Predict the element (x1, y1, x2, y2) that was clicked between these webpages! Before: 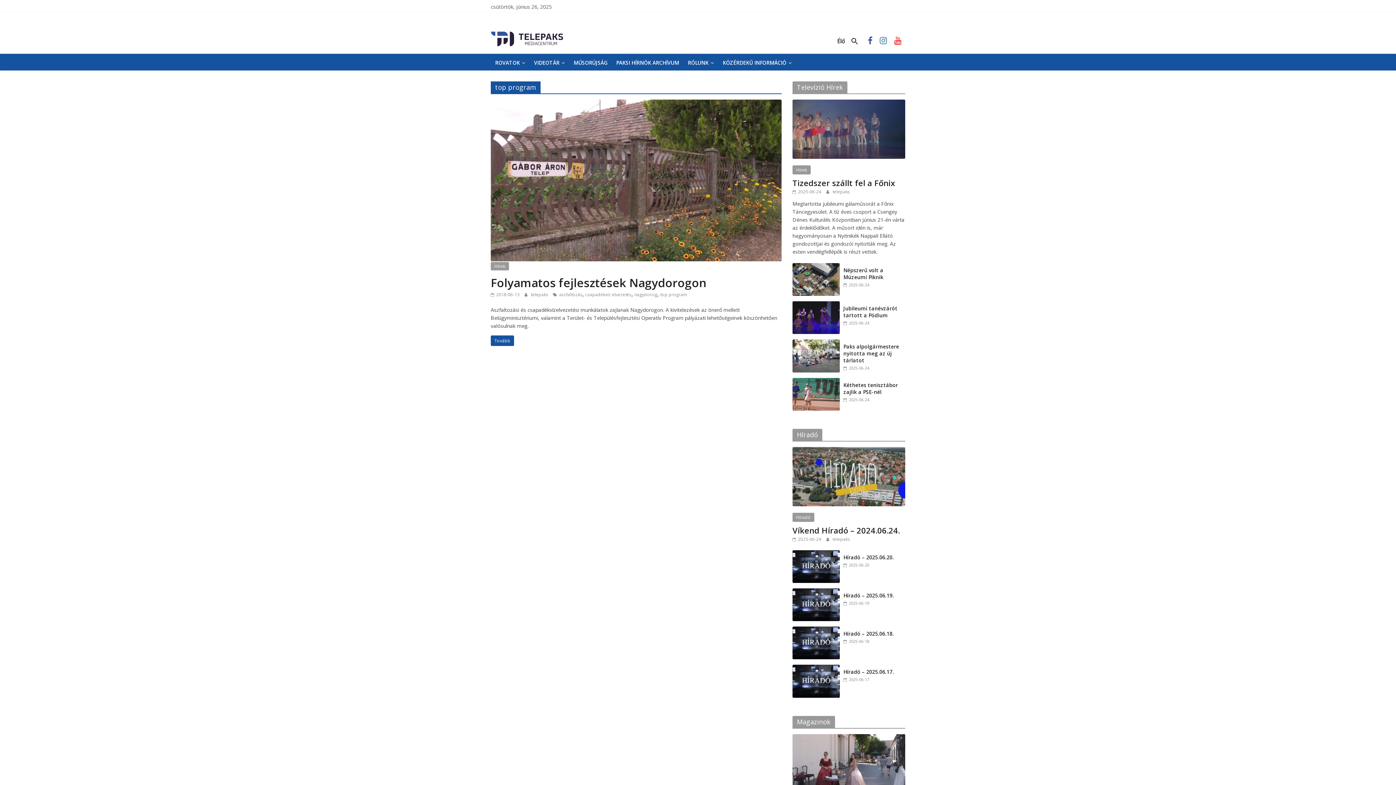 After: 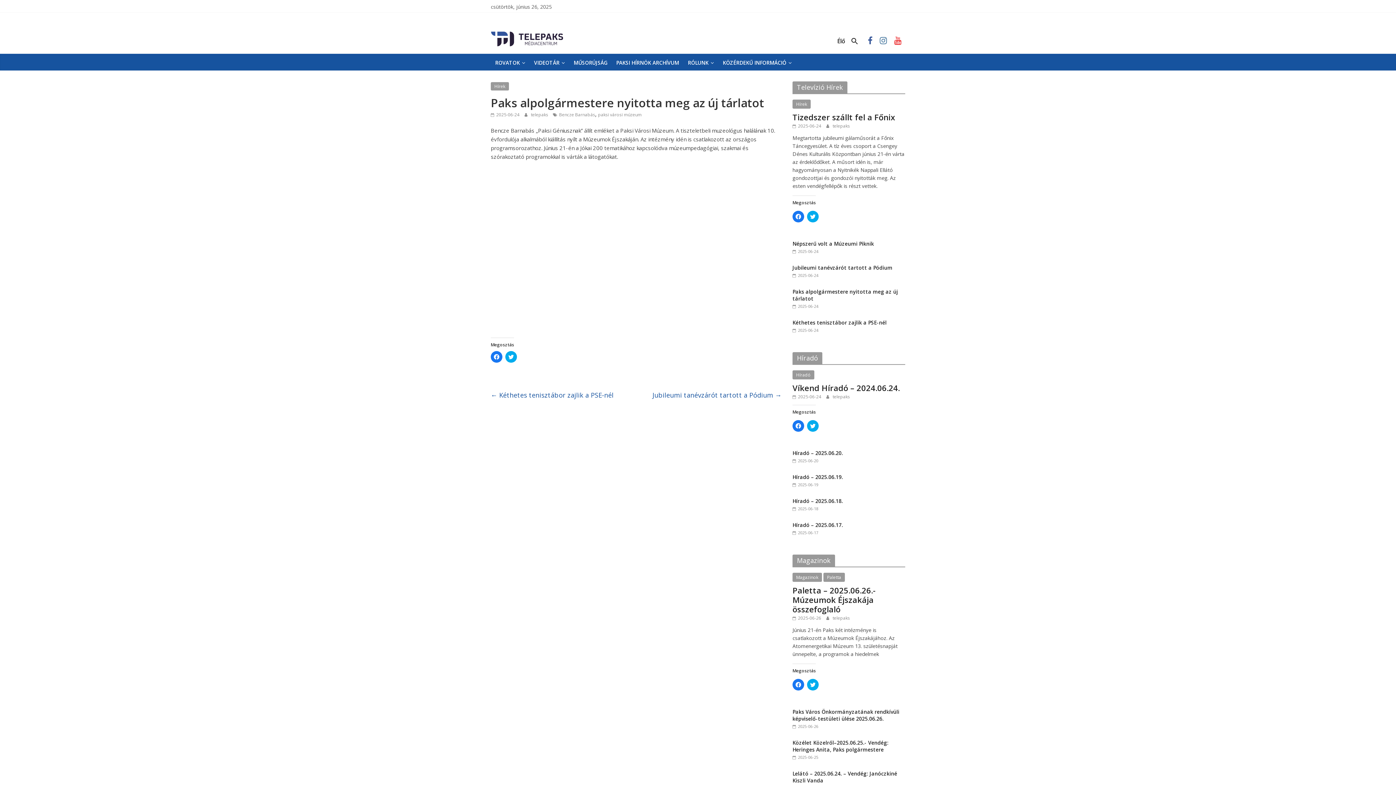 Action: bbox: (843, 343, 899, 364) label: Paks alpolgármestere nyitotta meg az új tárlatot